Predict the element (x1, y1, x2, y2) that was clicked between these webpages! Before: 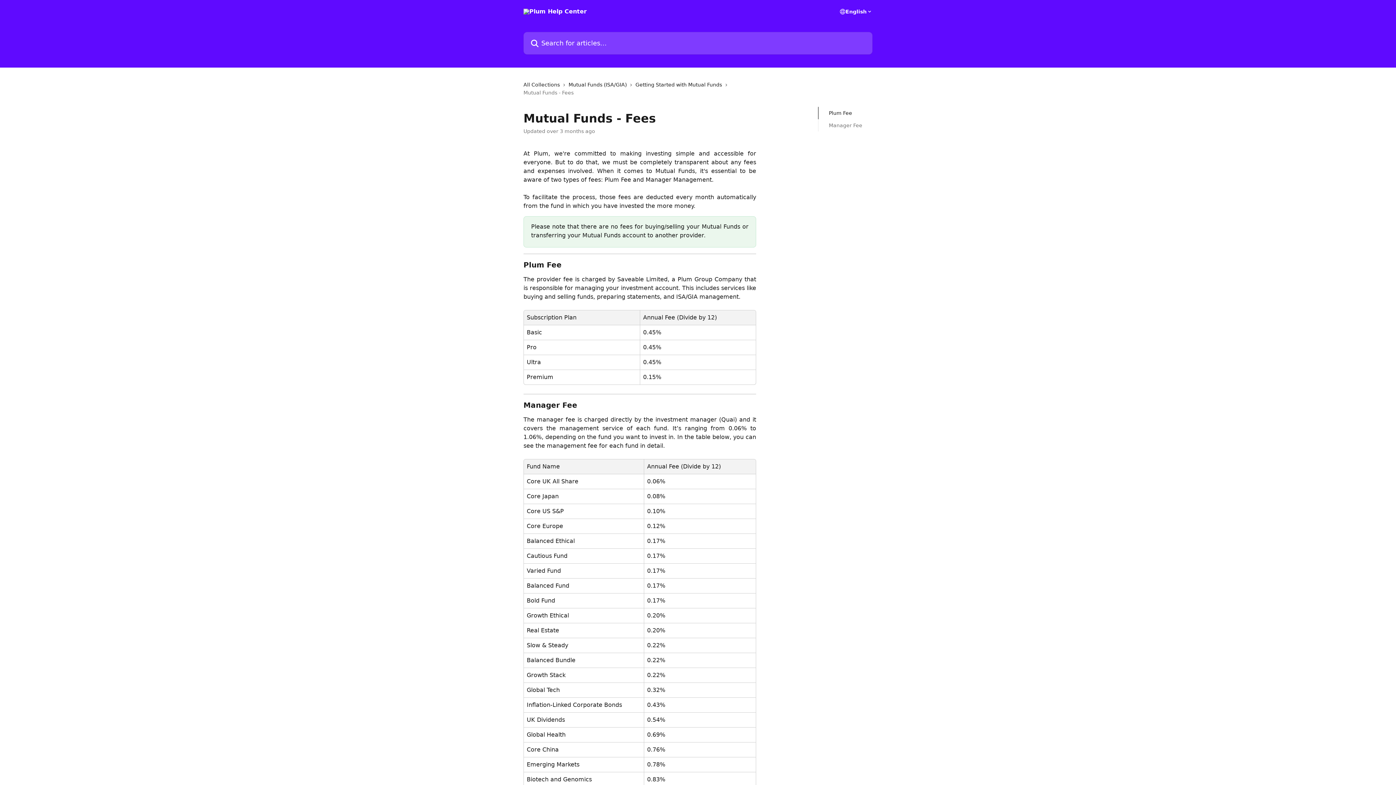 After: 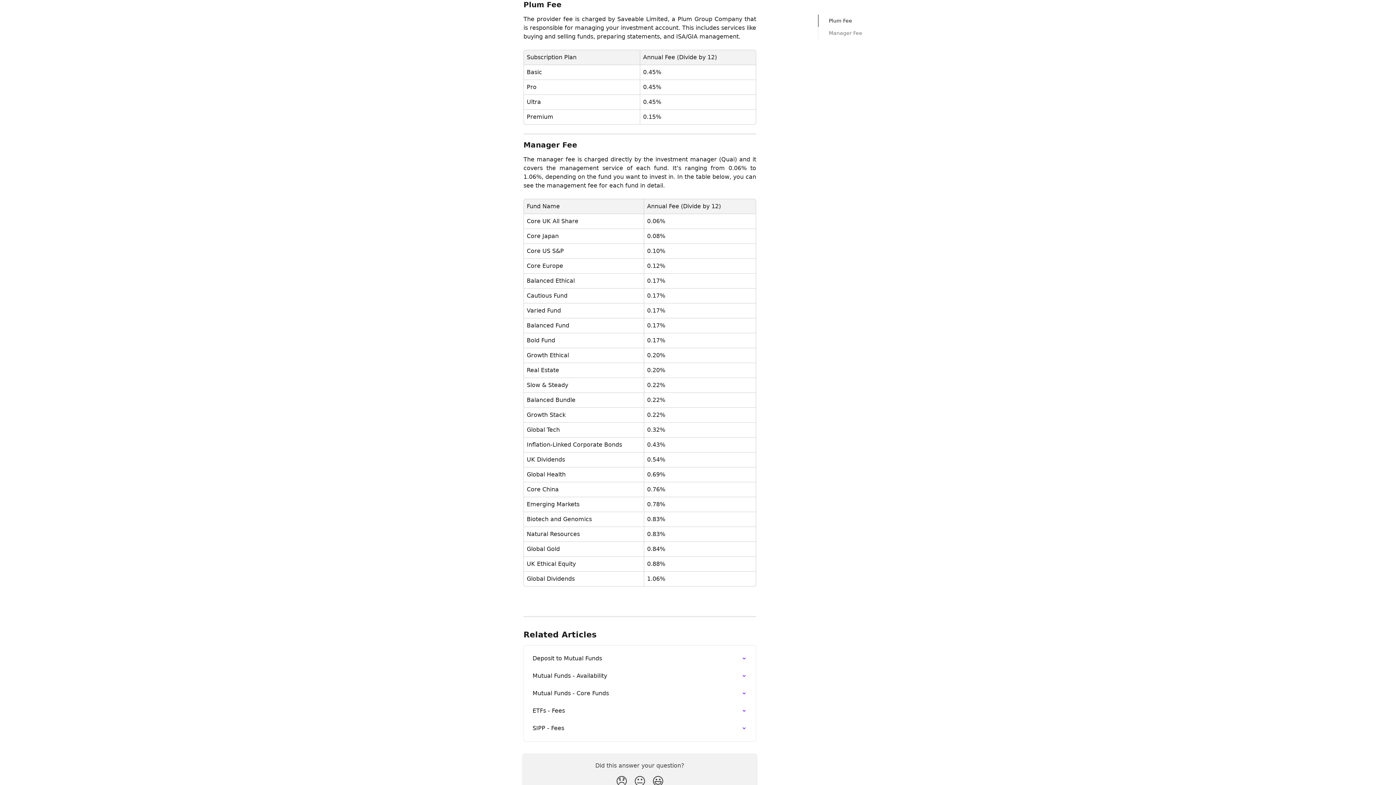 Action: bbox: (829, 109, 862, 117) label: Plum Fee